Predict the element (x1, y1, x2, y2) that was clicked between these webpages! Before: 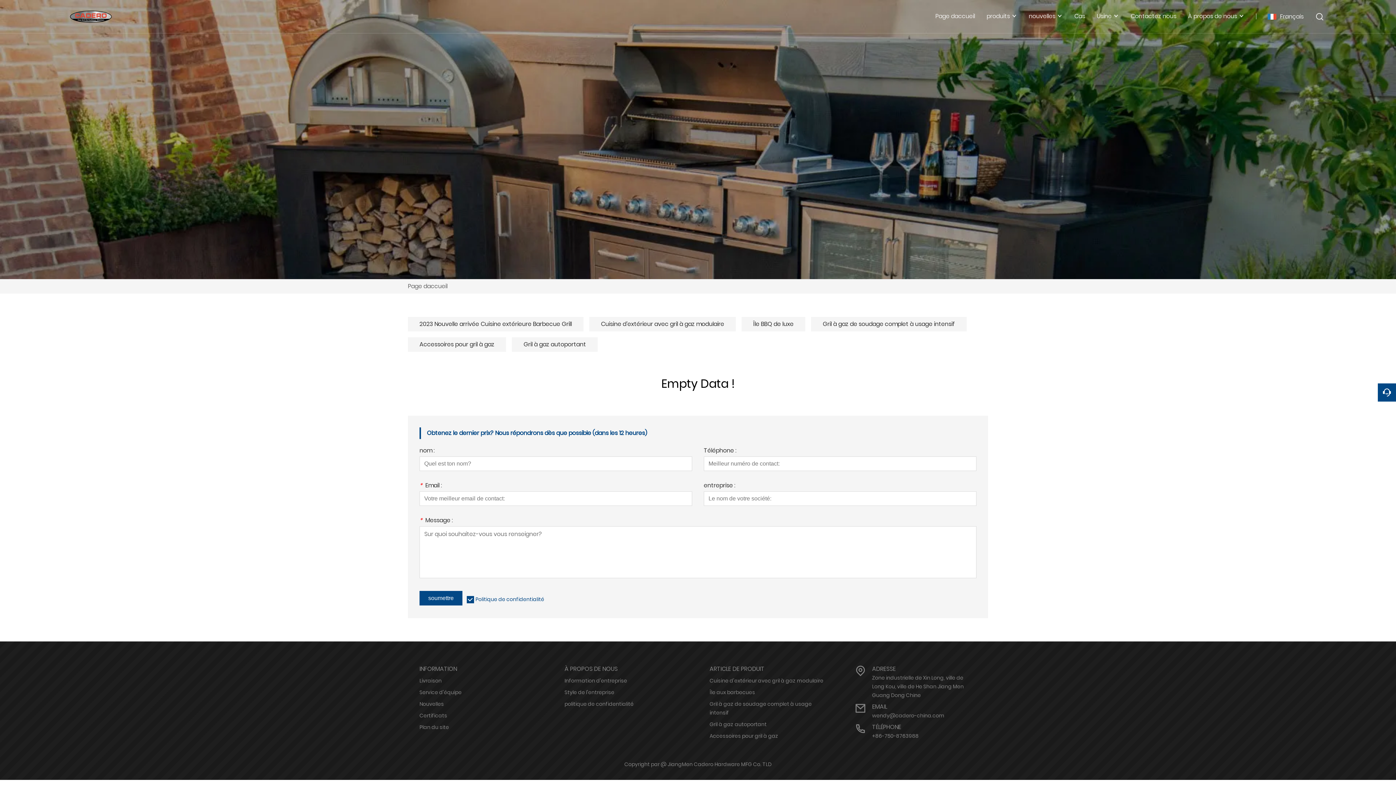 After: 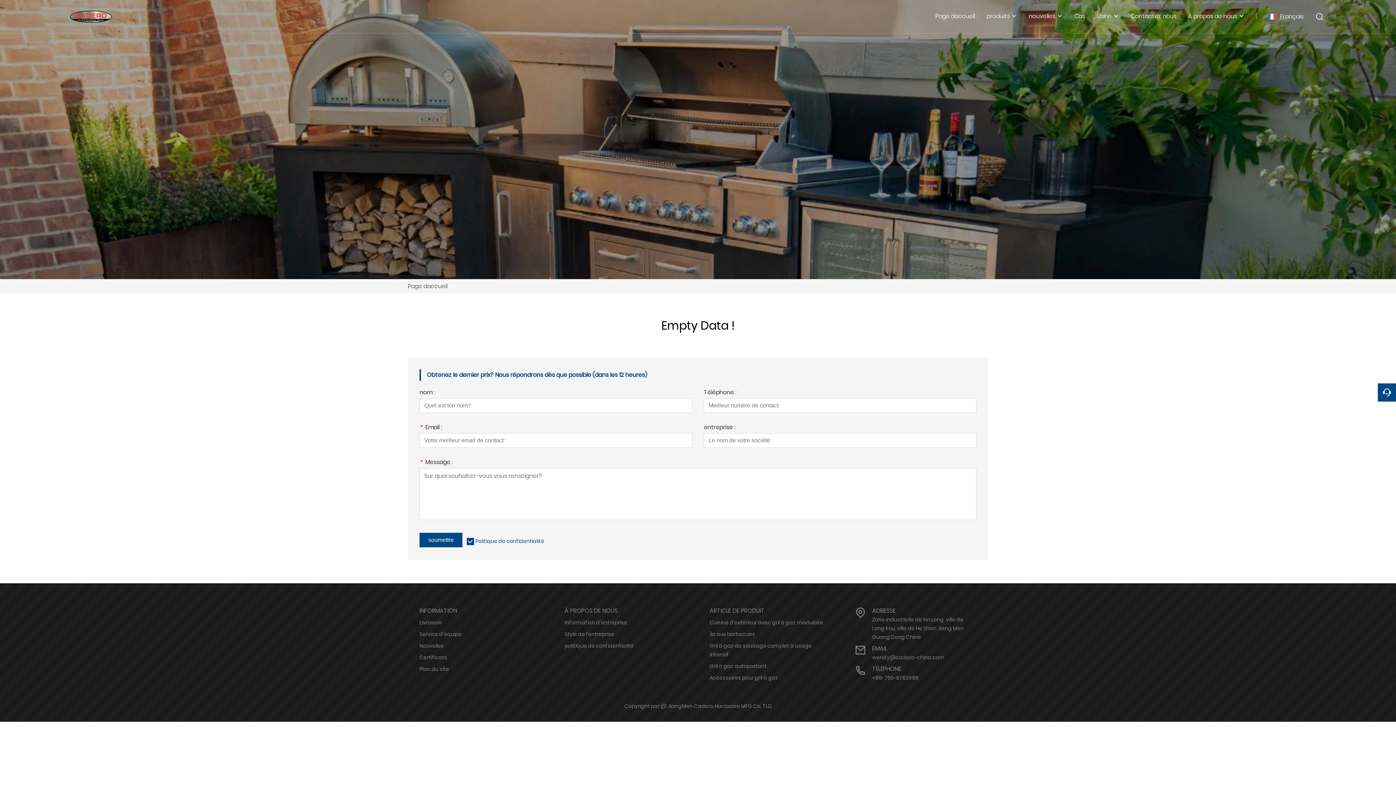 Action: bbox: (419, 689, 461, 696) label: Service d'équipe